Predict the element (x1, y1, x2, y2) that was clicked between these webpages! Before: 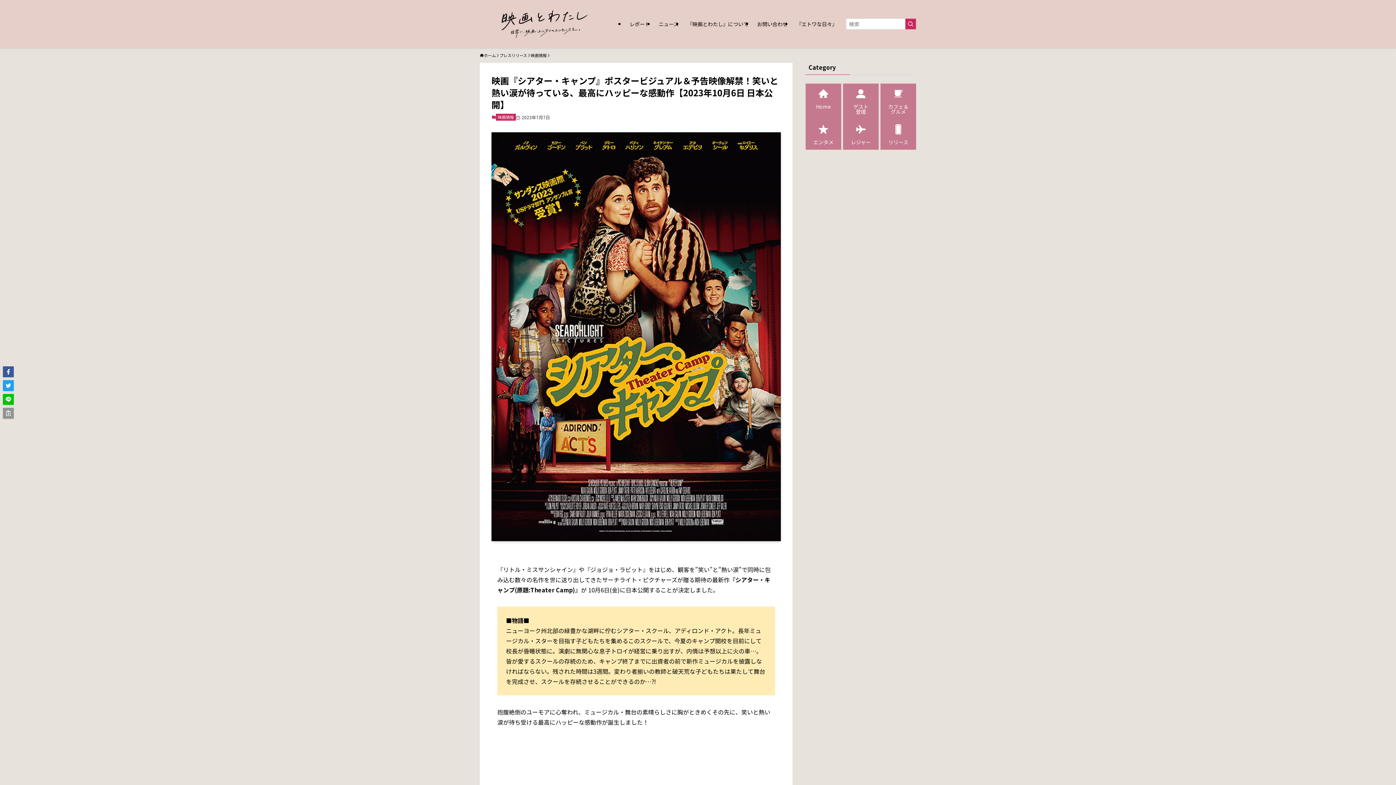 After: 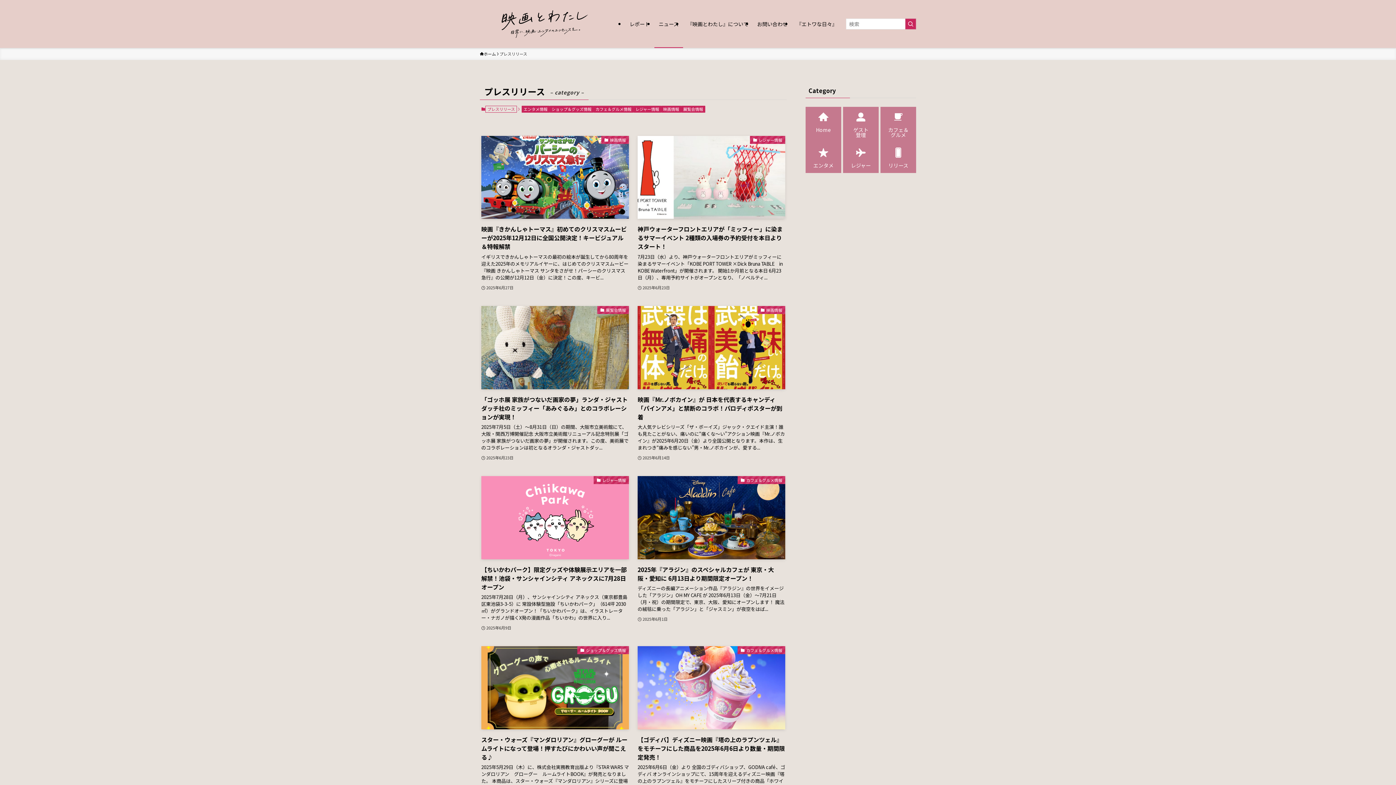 Action: bbox: (654, 0, 683, 48) label: ニュース